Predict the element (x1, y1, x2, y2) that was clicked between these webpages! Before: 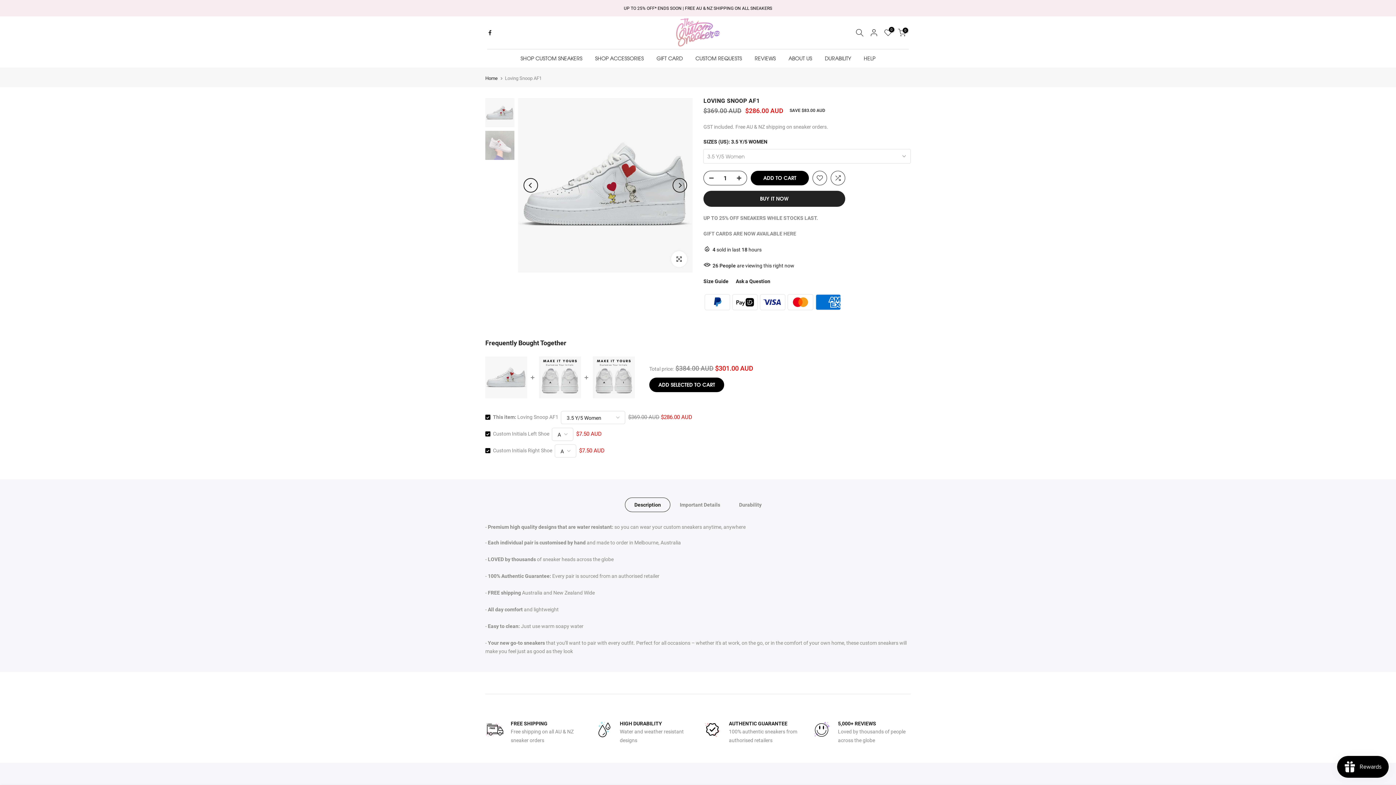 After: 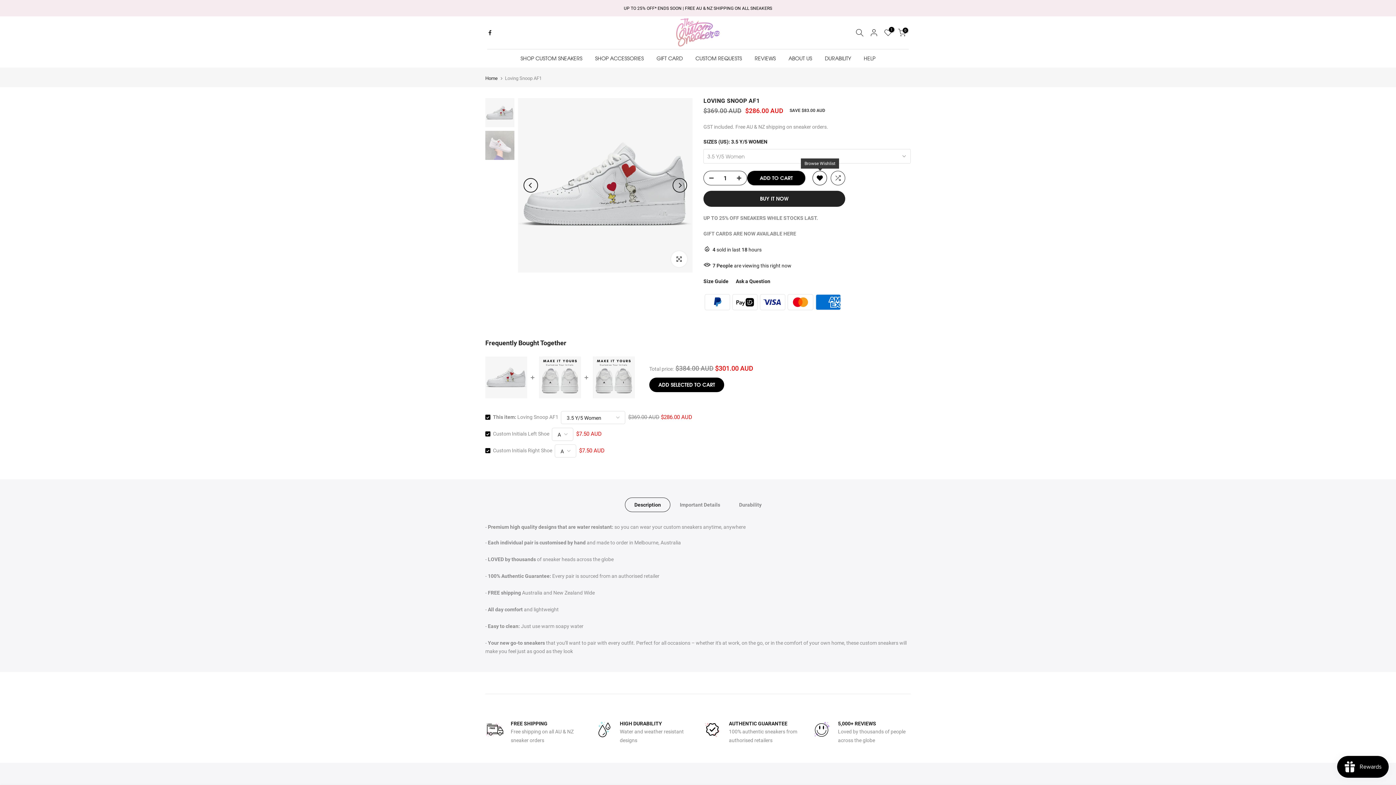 Action: bbox: (812, 170, 827, 185)